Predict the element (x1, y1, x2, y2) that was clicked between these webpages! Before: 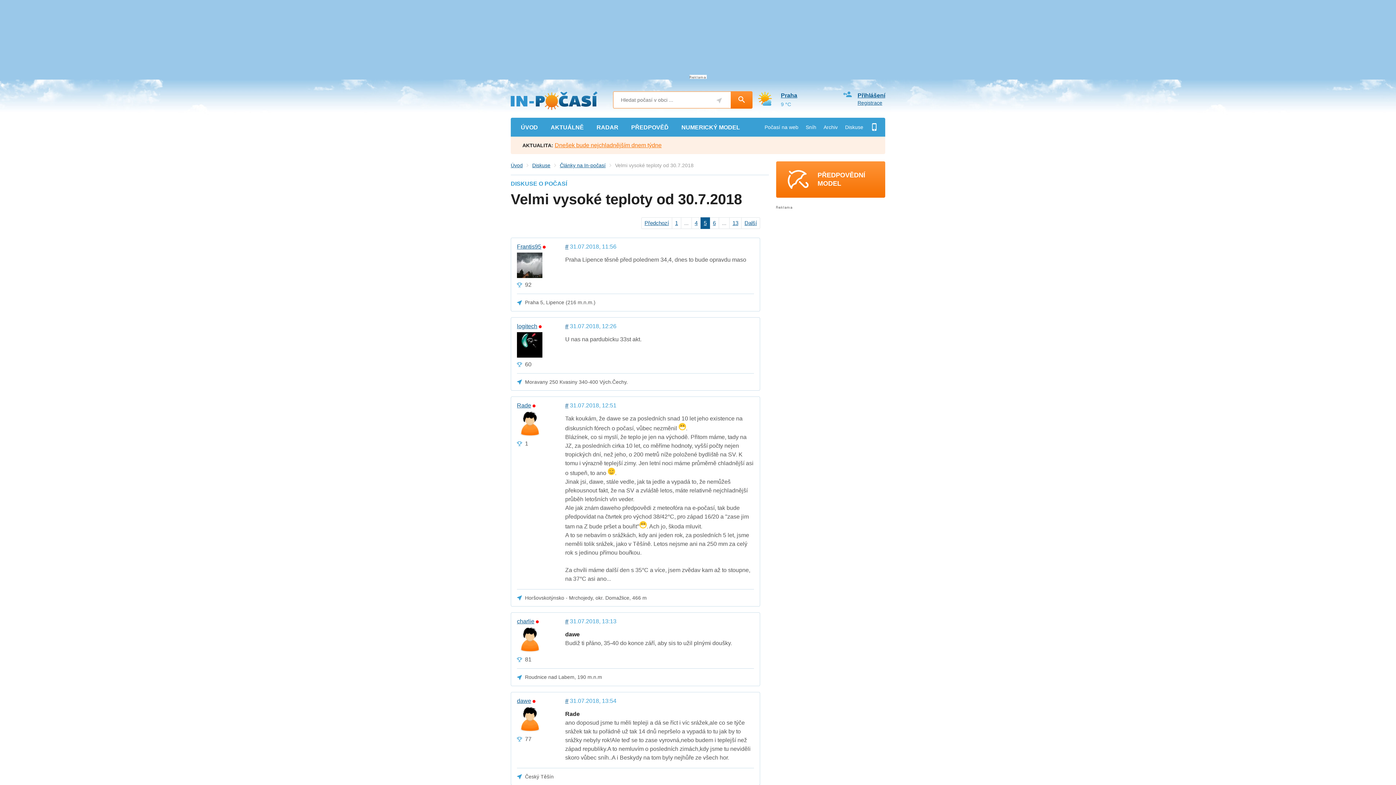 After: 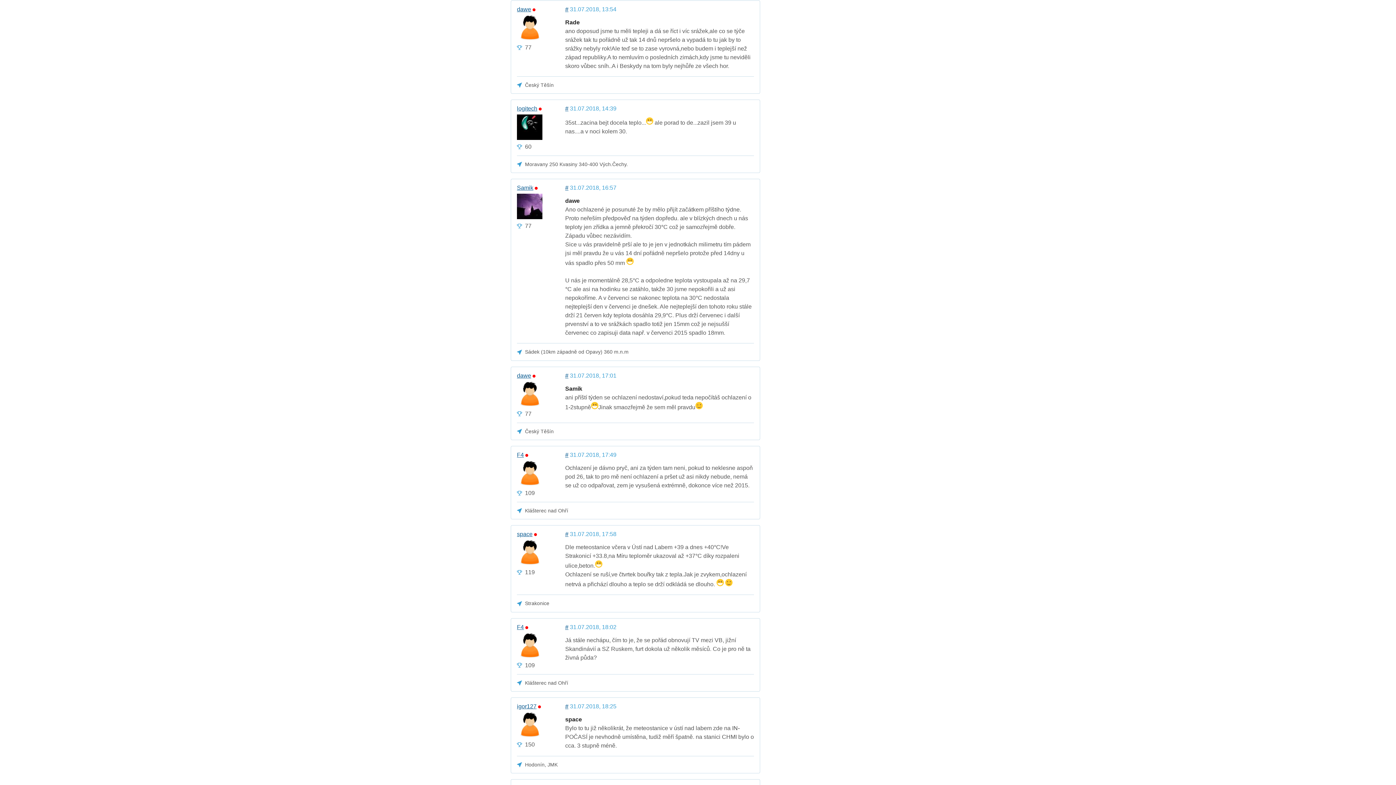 Action: label: # bbox: (565, 698, 568, 704)